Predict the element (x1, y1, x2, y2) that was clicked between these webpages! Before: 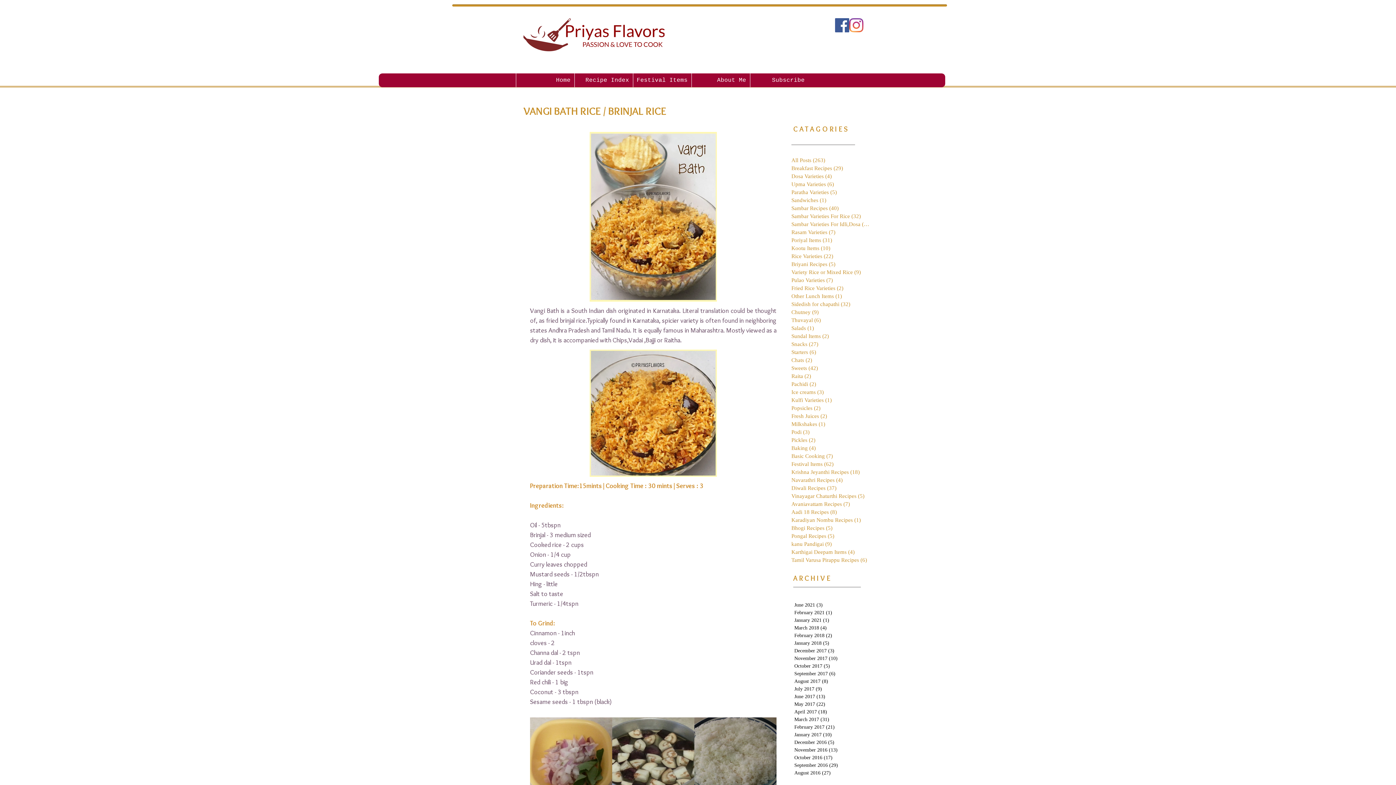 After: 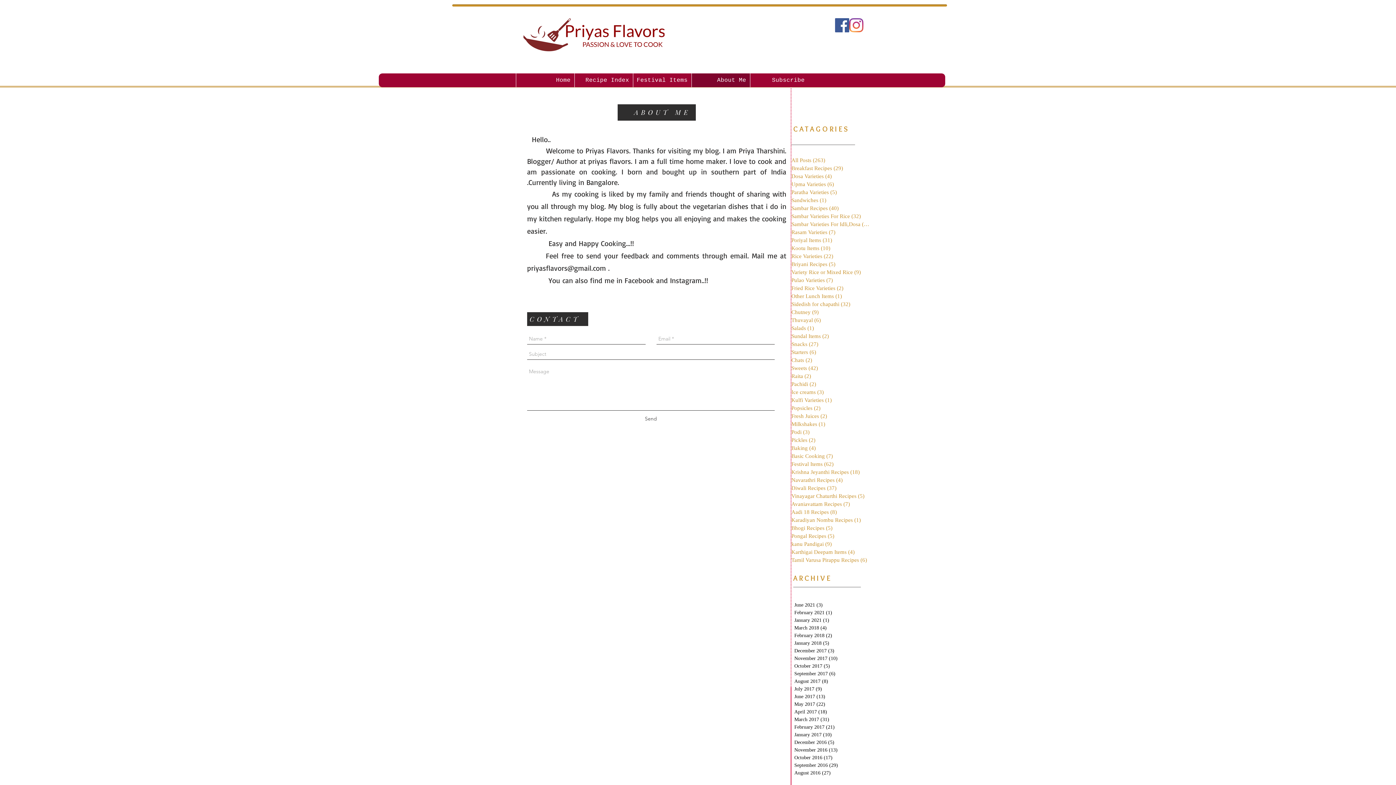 Action: label: About Me bbox: (691, 73, 750, 87)